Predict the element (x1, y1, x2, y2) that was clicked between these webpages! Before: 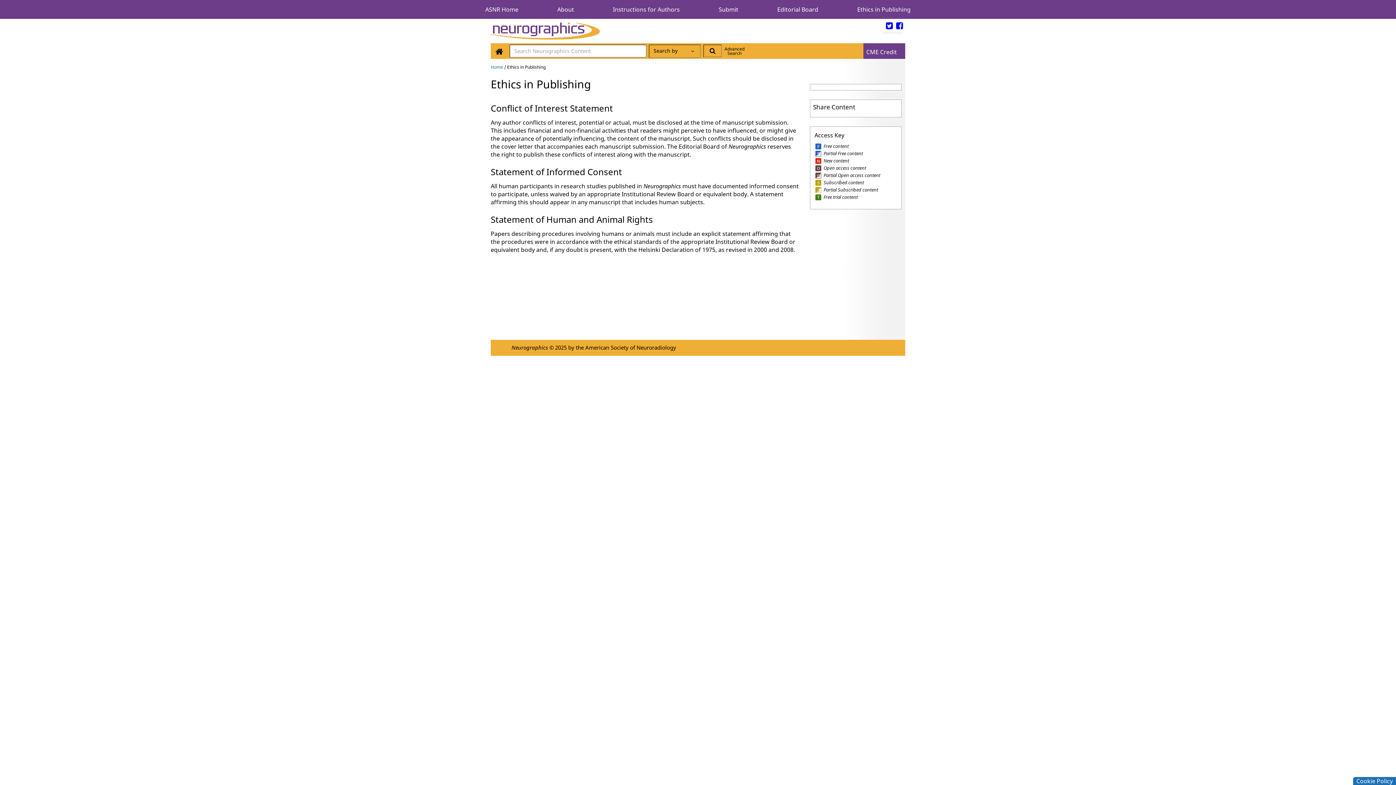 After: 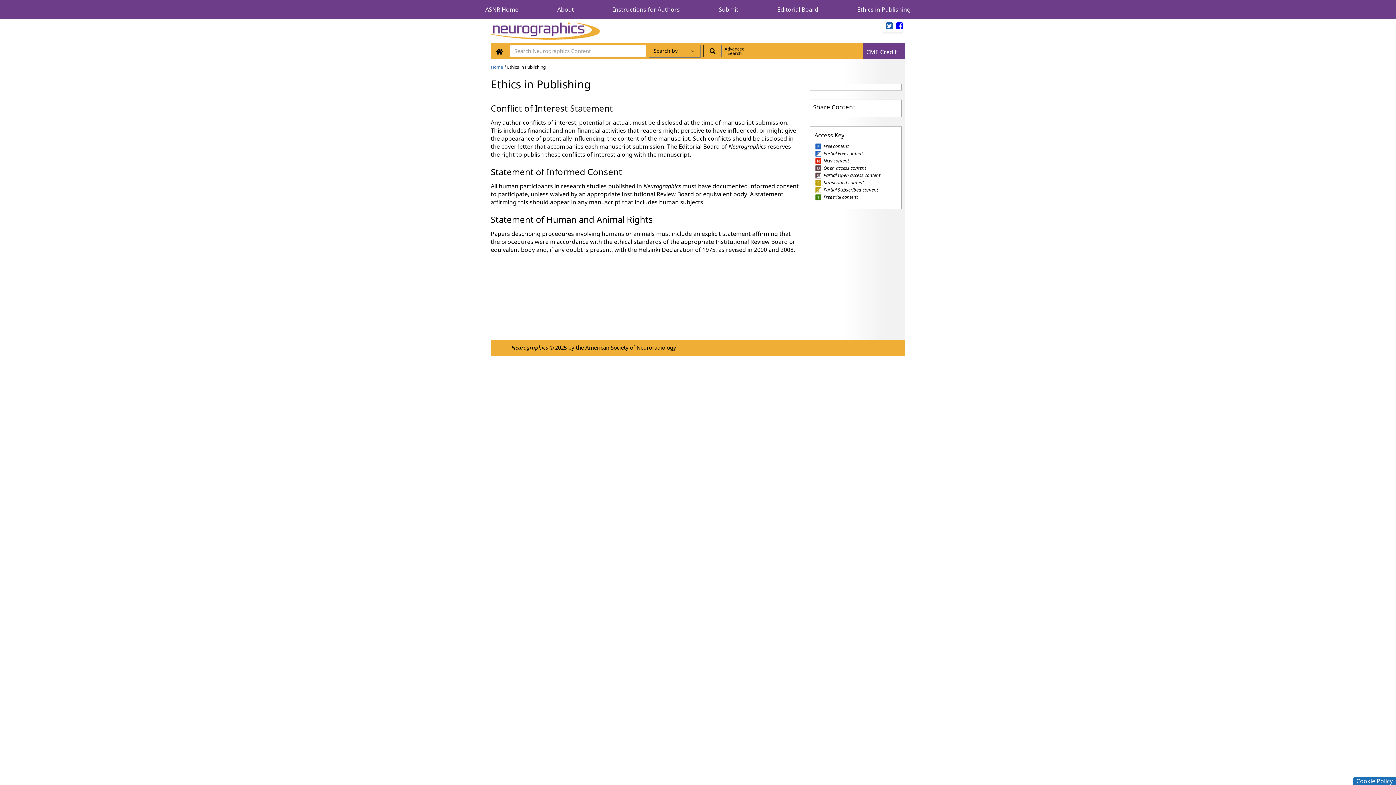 Action: bbox: (882, 20, 893, 31) label: twitter